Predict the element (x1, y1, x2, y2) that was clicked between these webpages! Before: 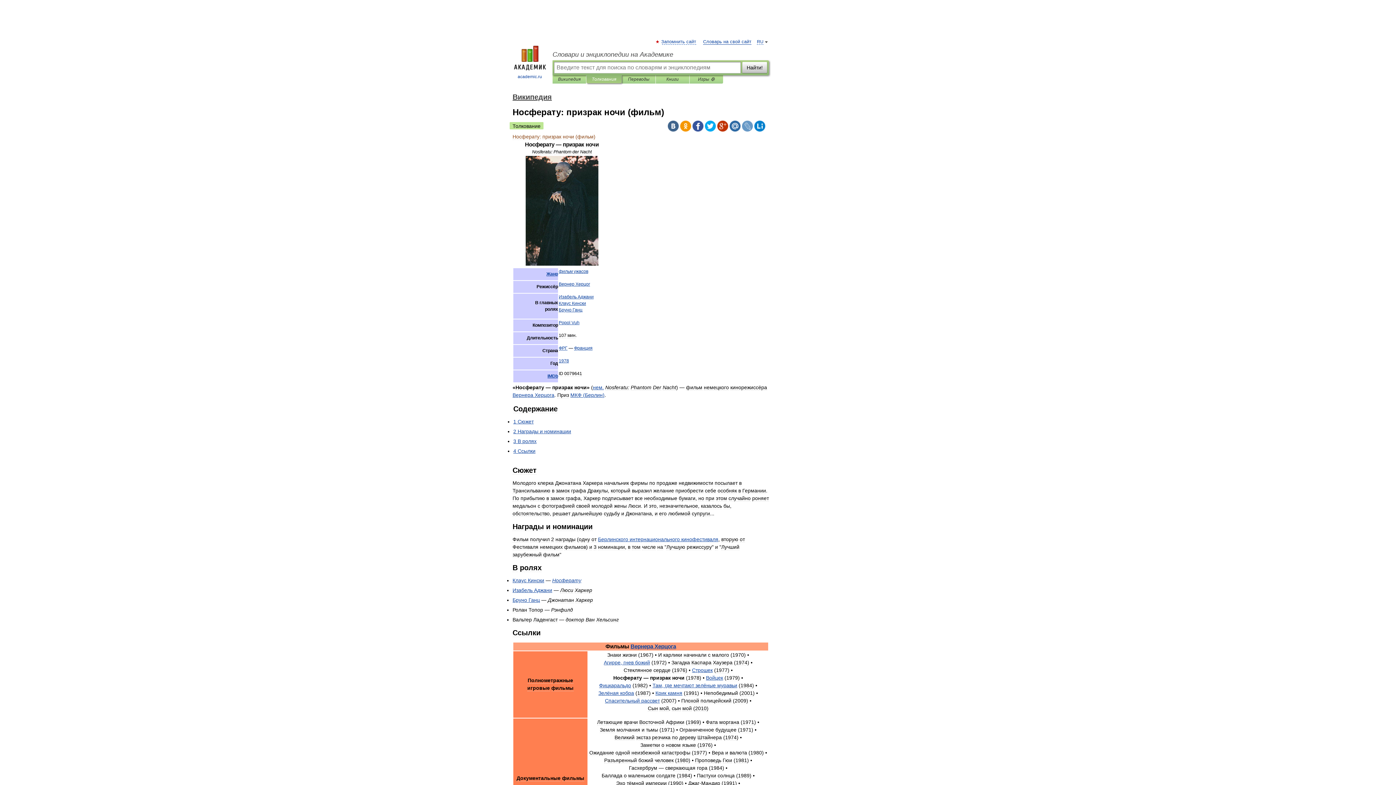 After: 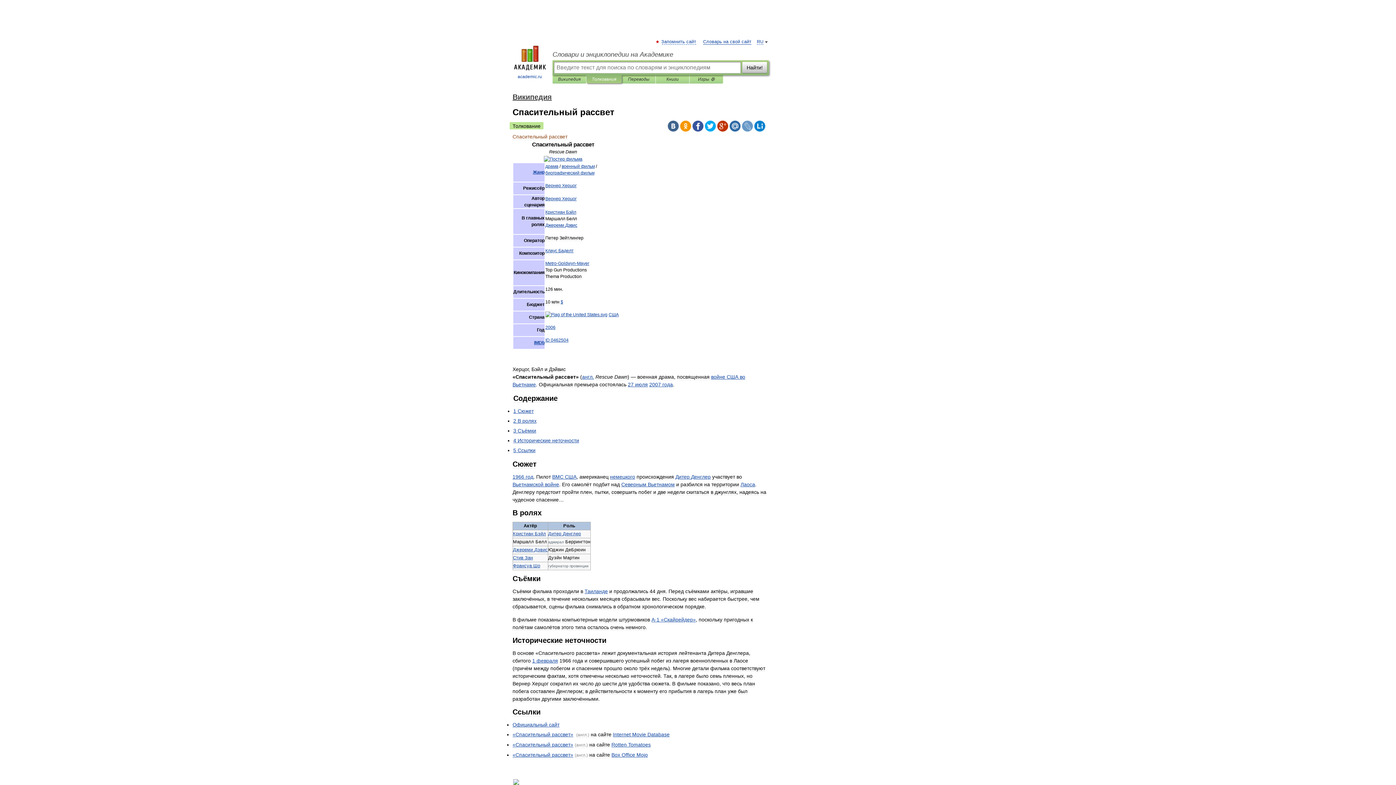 Action: bbox: (605, 698, 660, 704) label: Спасительный рассвет